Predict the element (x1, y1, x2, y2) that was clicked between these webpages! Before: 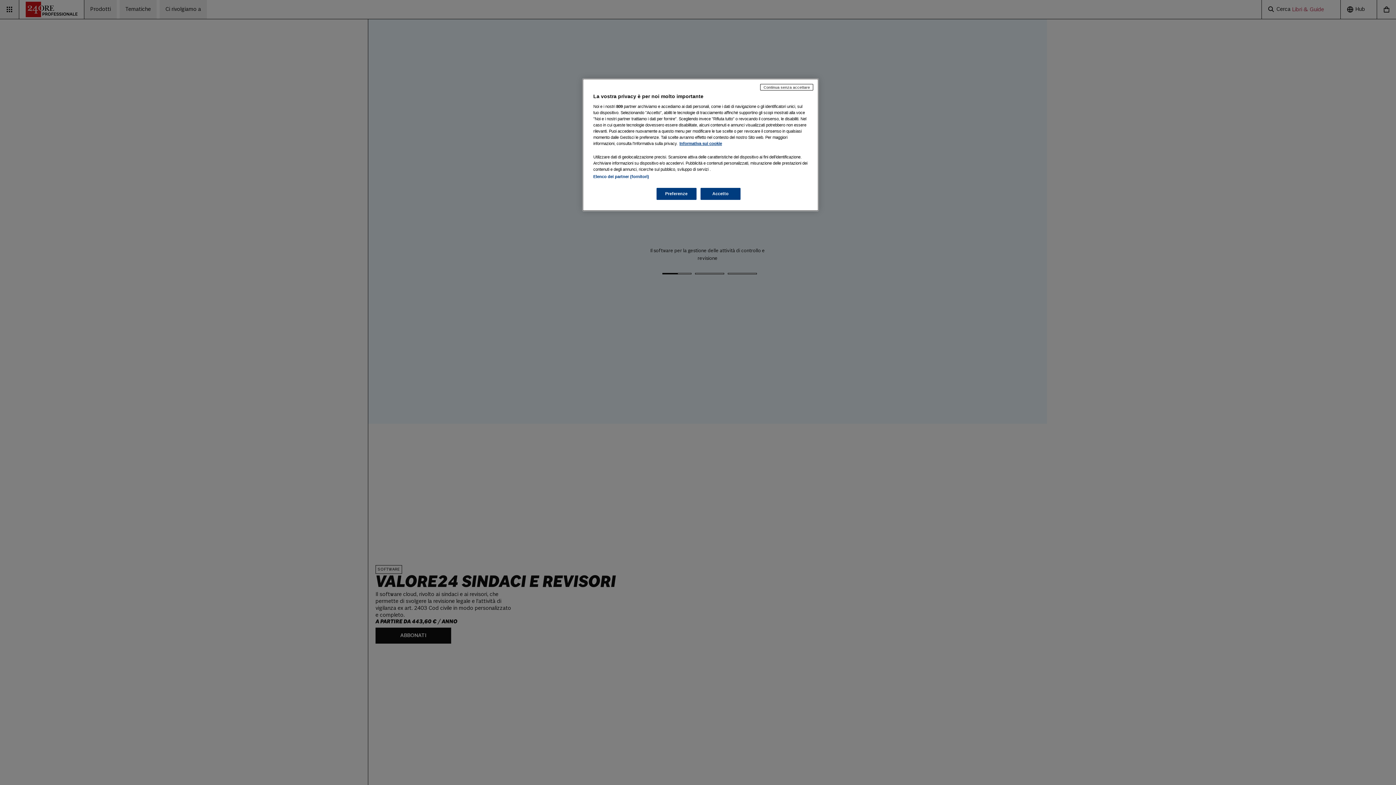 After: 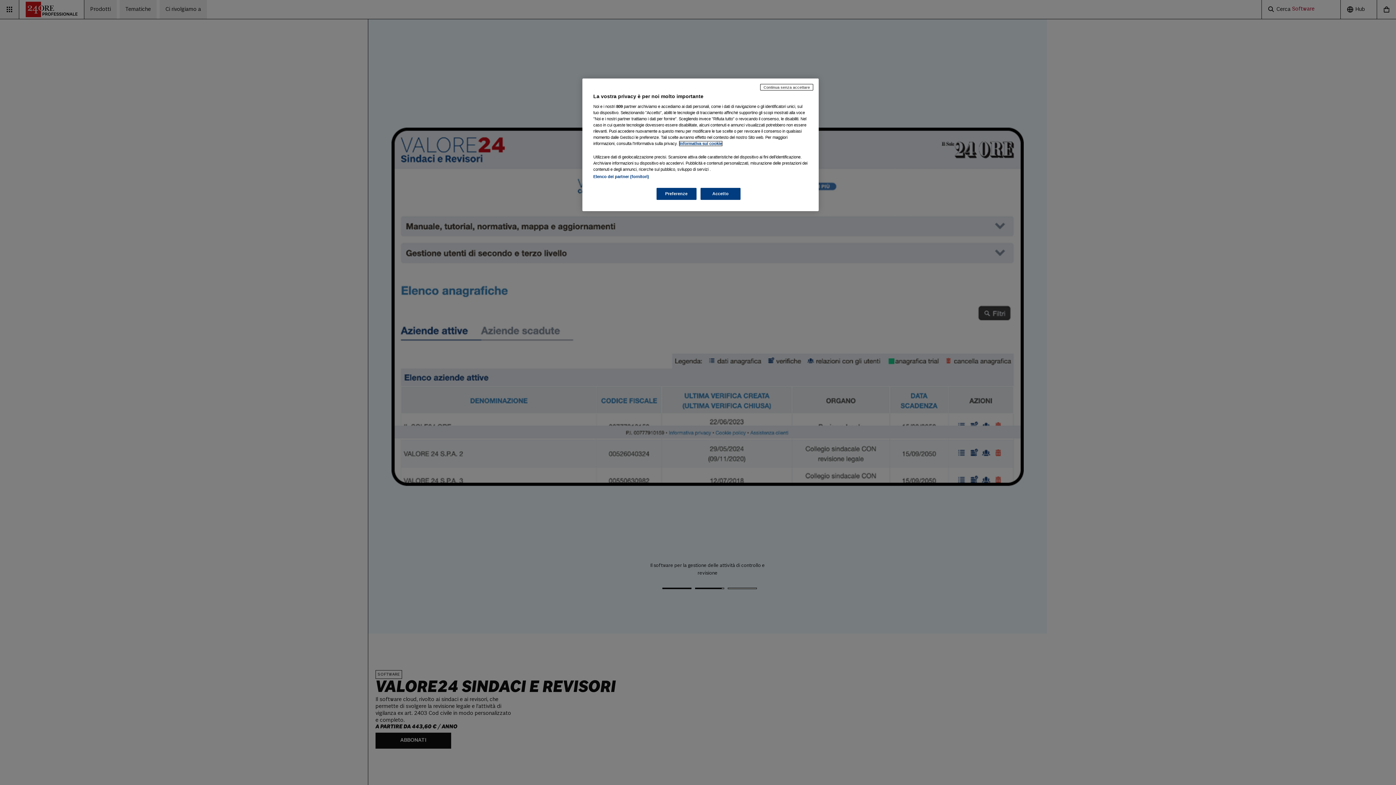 Action: label: Maggiori informazioni sulla tua privacy, apre in una nuova scheda bbox: (679, 141, 722, 145)